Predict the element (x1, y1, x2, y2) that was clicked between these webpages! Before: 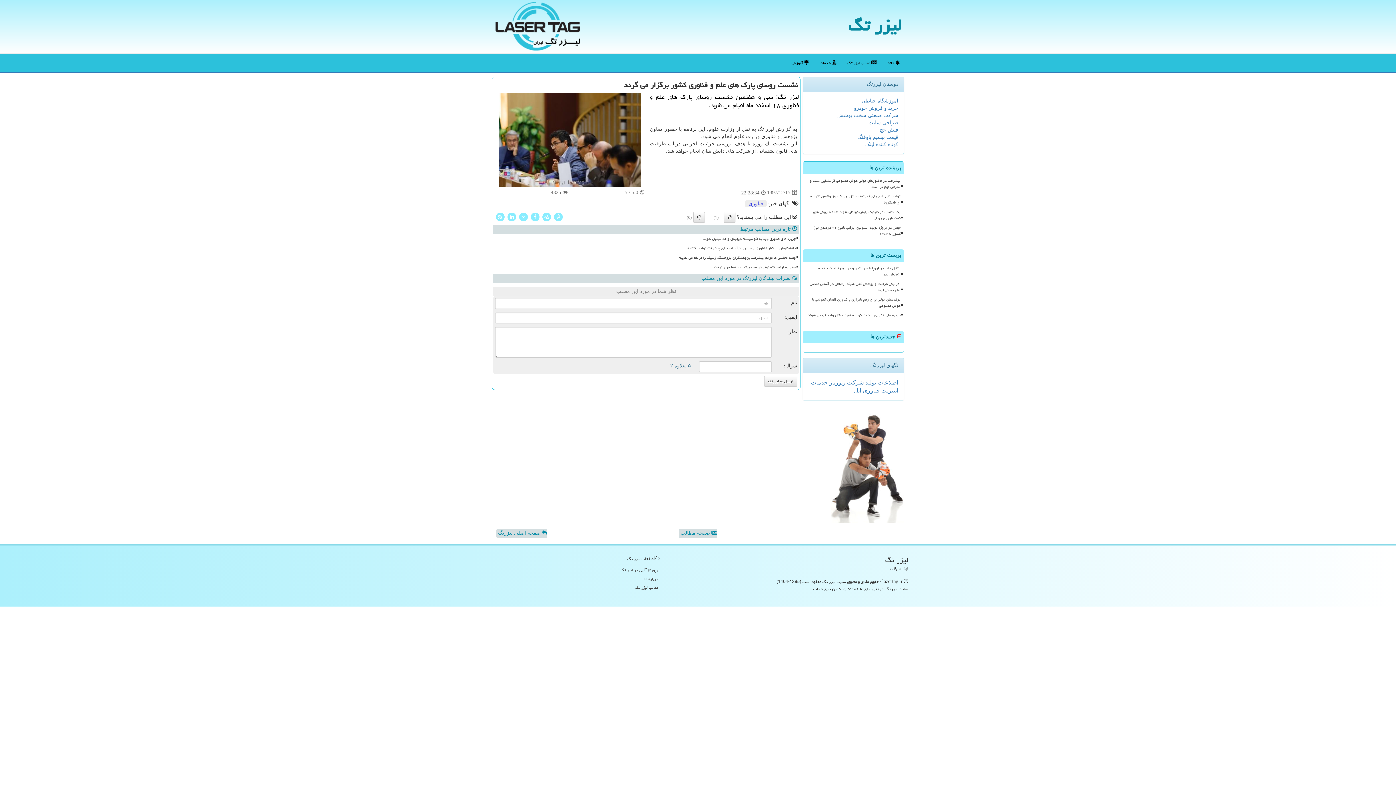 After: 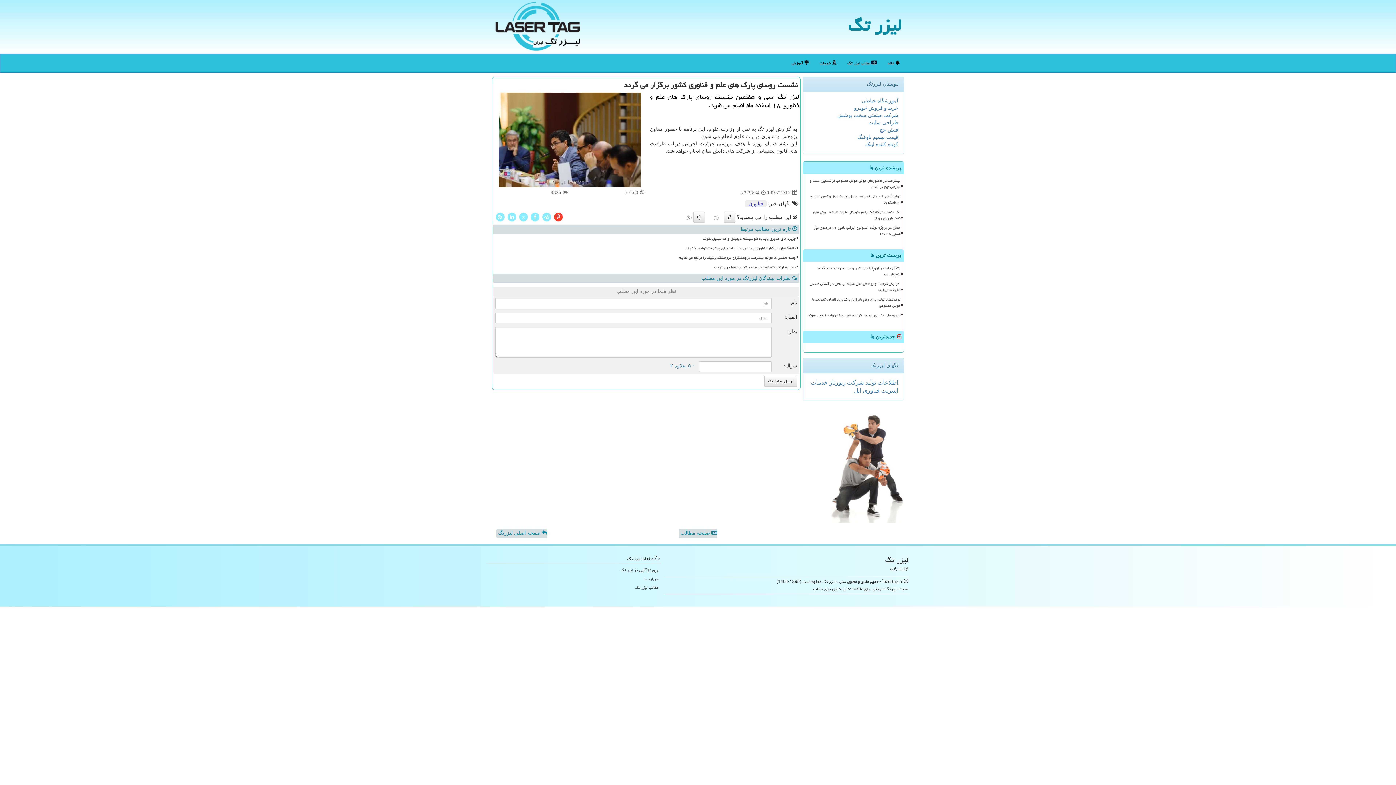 Action: bbox: (553, 213, 563, 219)